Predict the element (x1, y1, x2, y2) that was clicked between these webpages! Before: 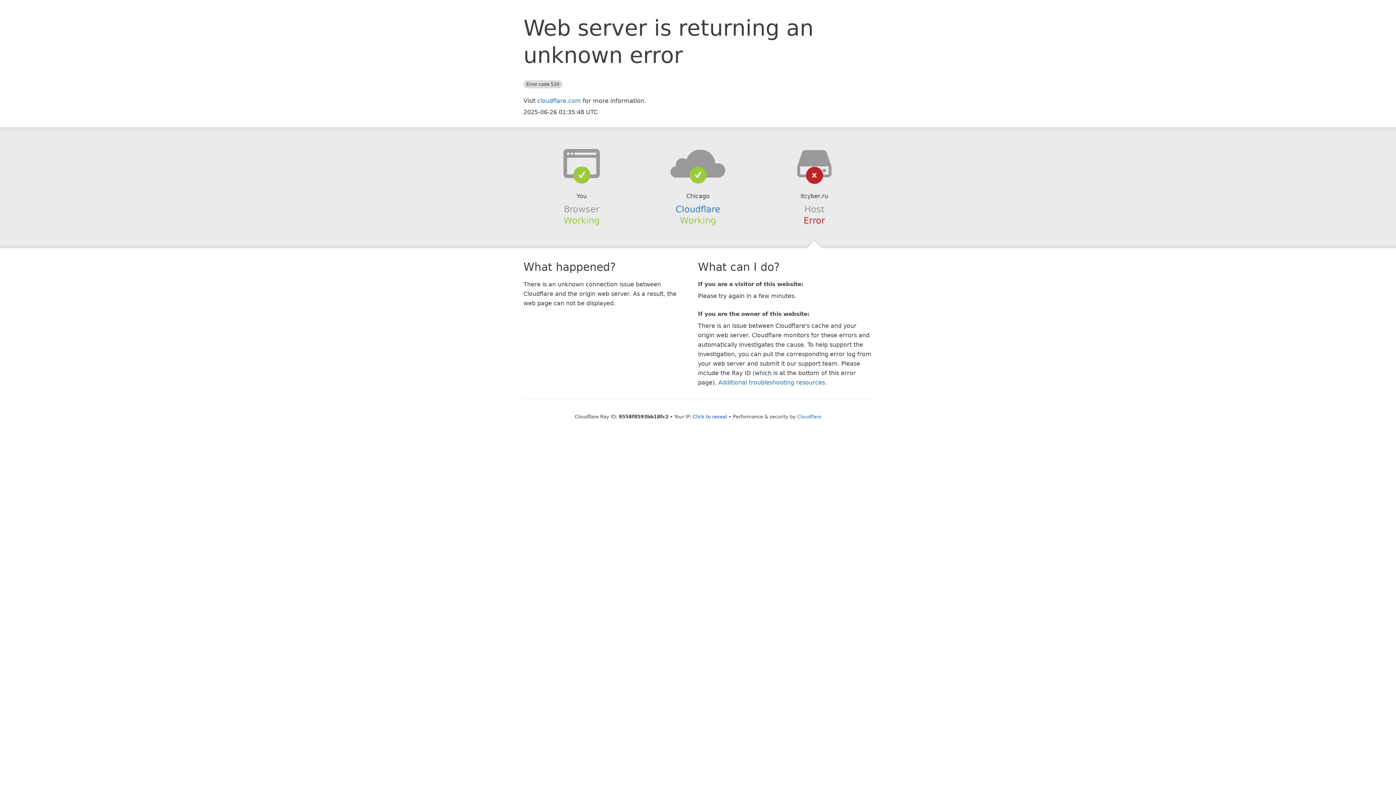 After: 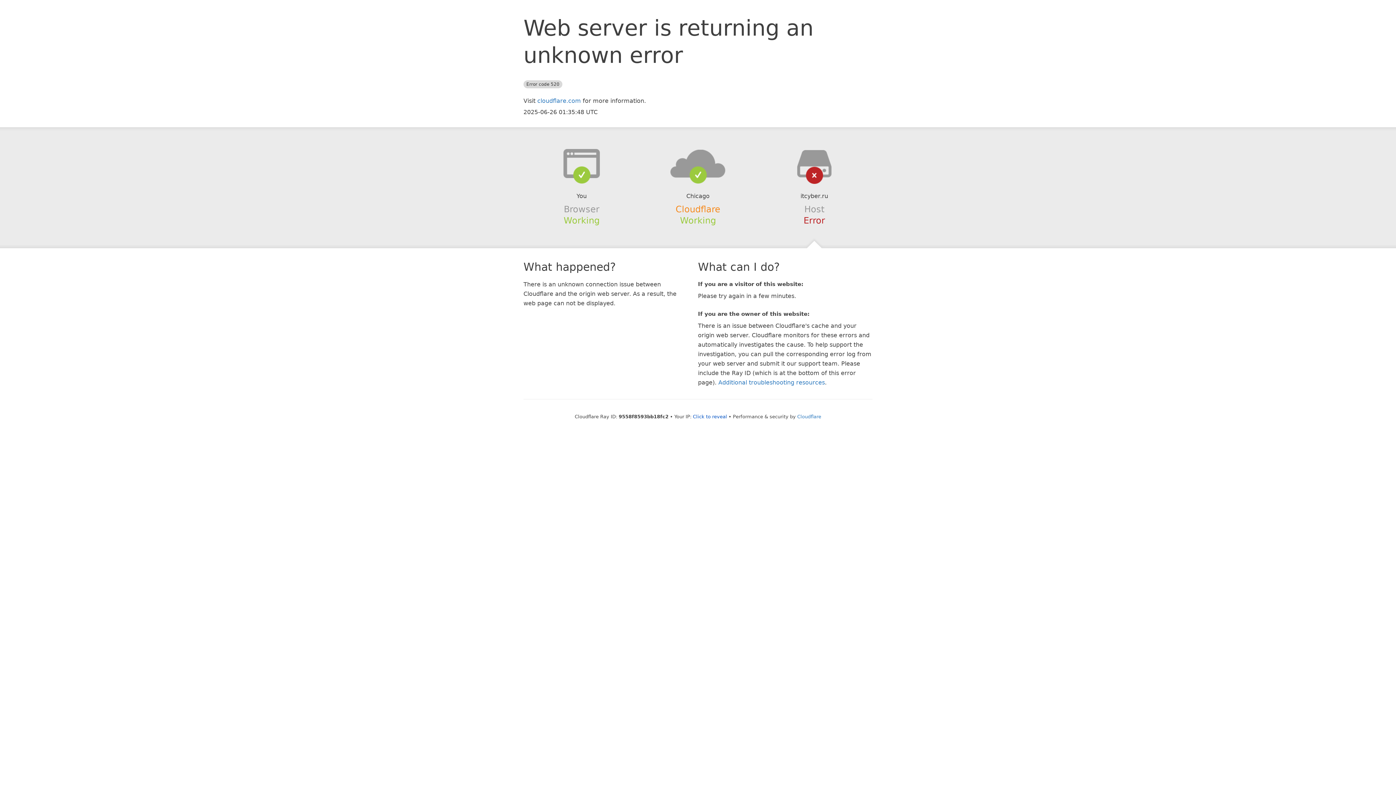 Action: bbox: (675, 204, 720, 214) label: Cloudflare